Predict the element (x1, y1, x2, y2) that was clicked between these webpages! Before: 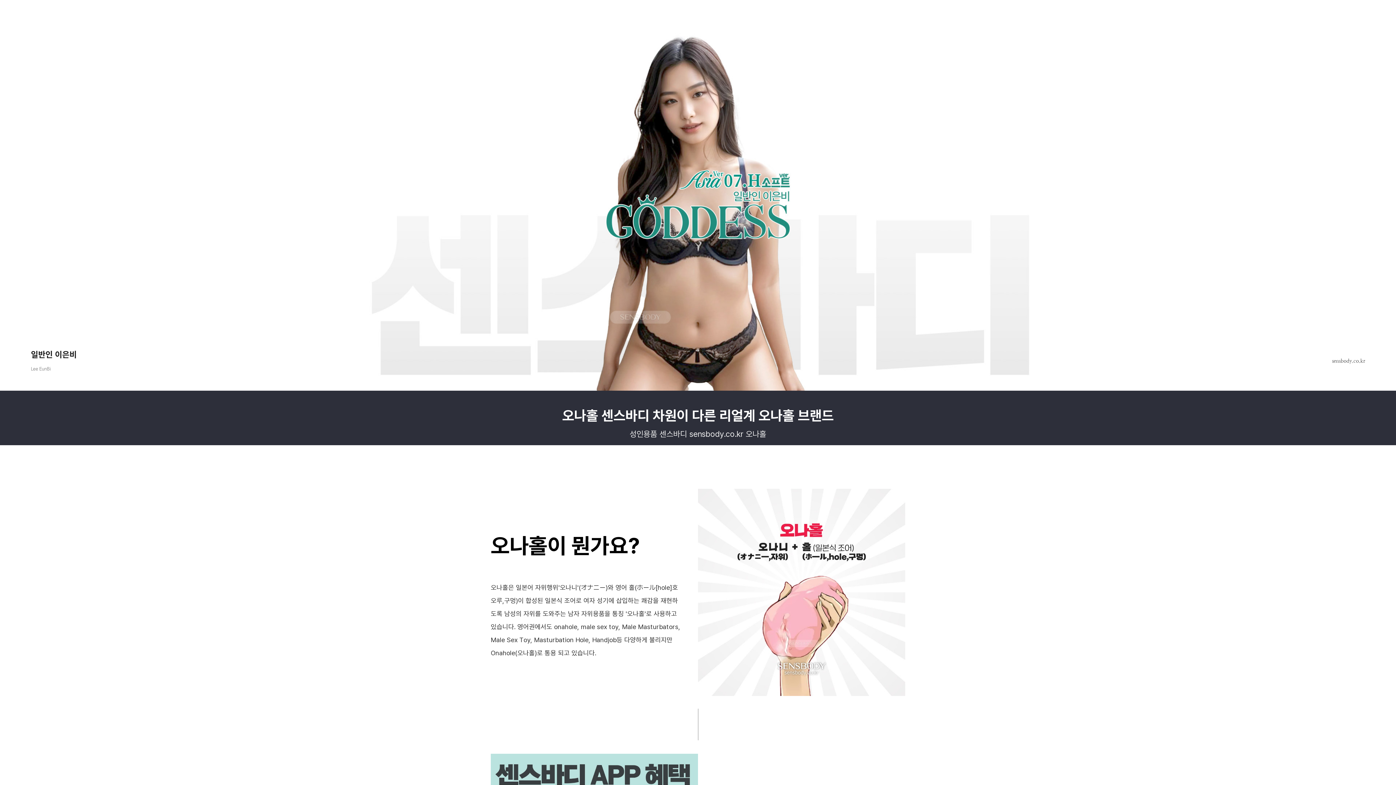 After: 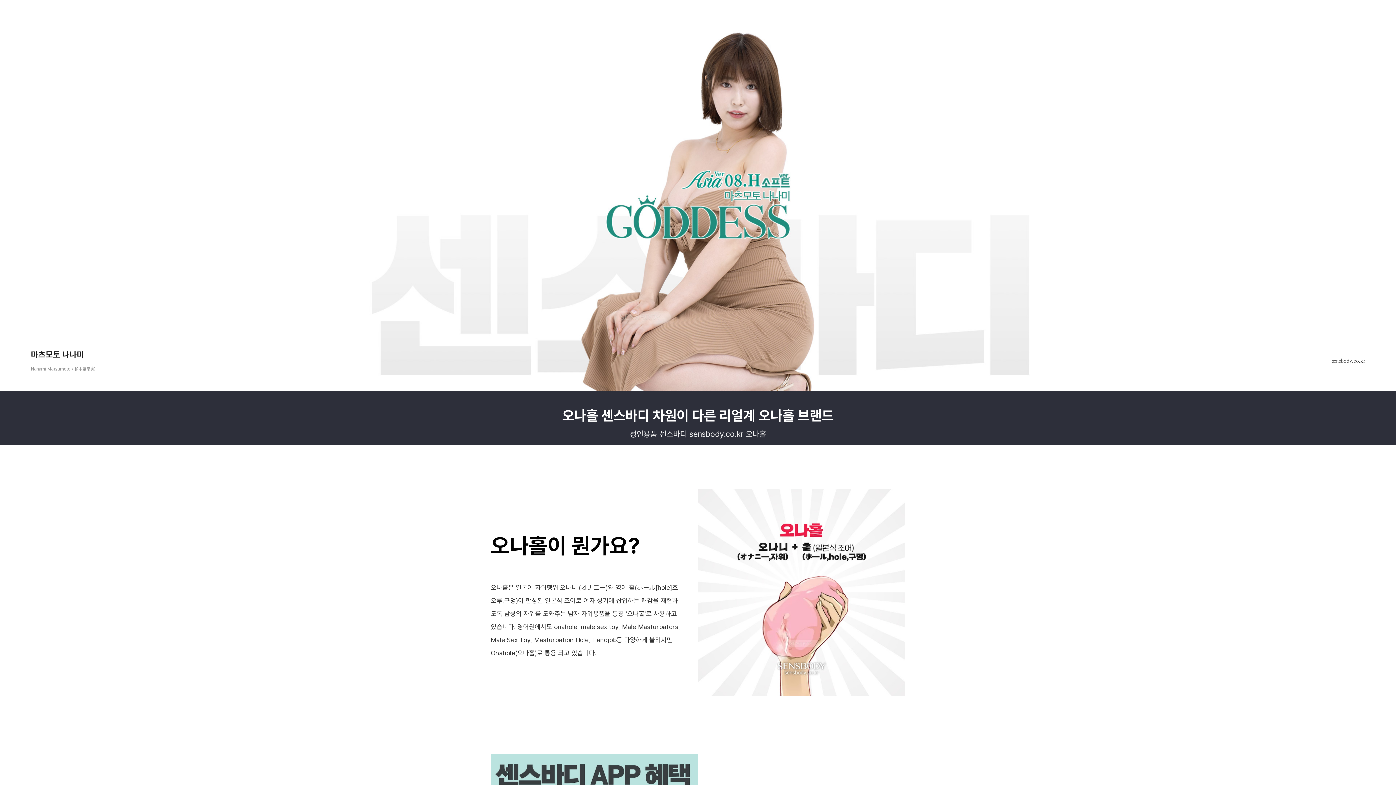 Action: label: 성인용품 센스바디 sensbody.co.kr 오나홀 bbox: (629, 430, 766, 438)